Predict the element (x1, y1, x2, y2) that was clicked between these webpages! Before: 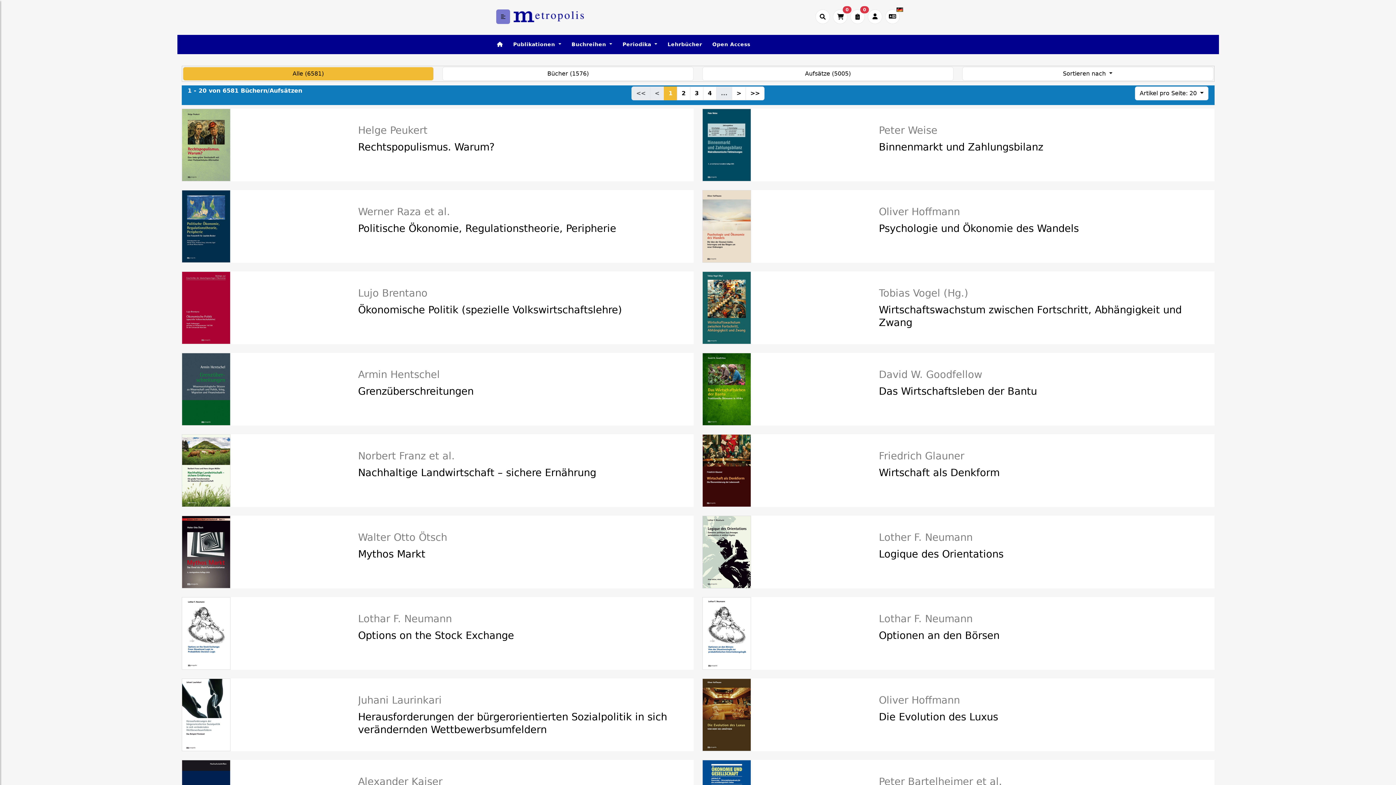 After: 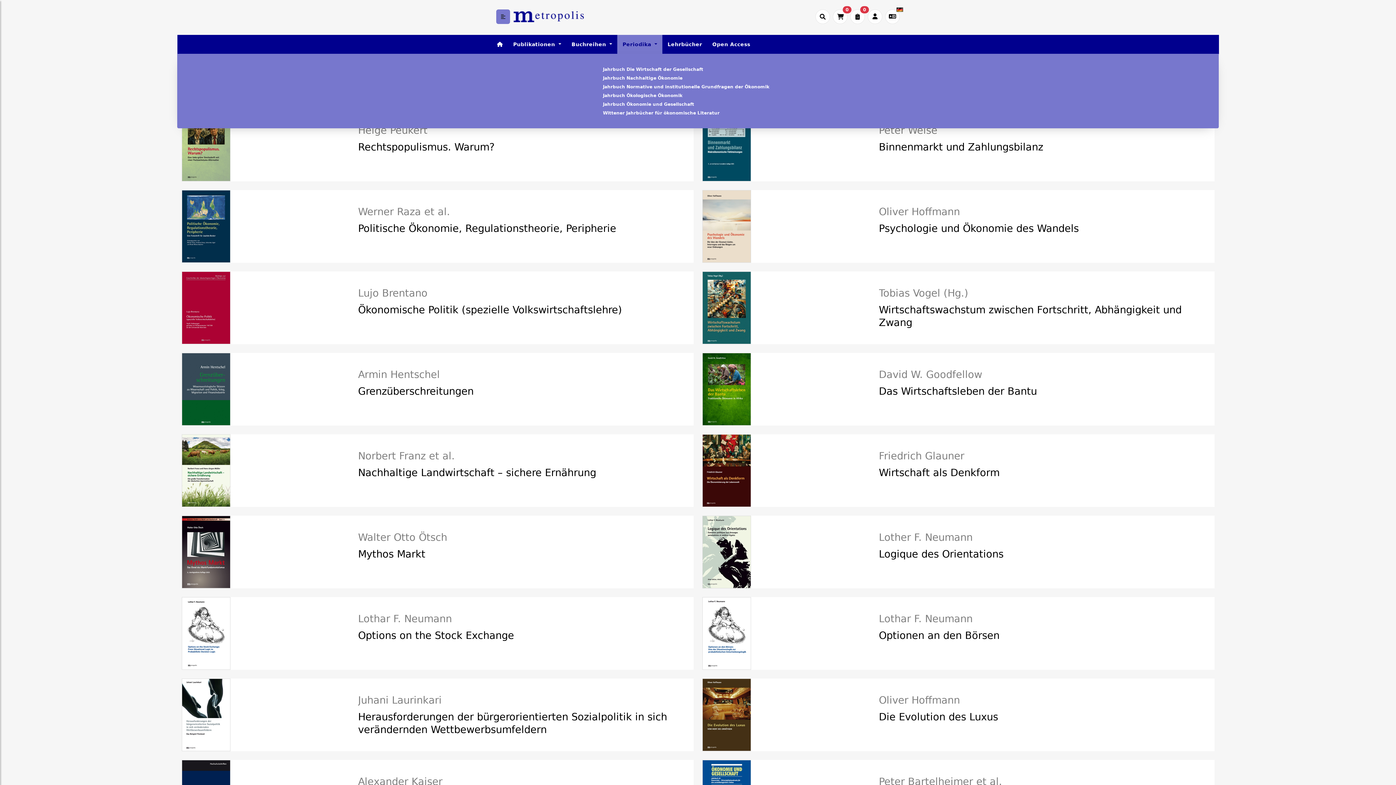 Action: bbox: (617, 34, 662, 54) label: Periodika 